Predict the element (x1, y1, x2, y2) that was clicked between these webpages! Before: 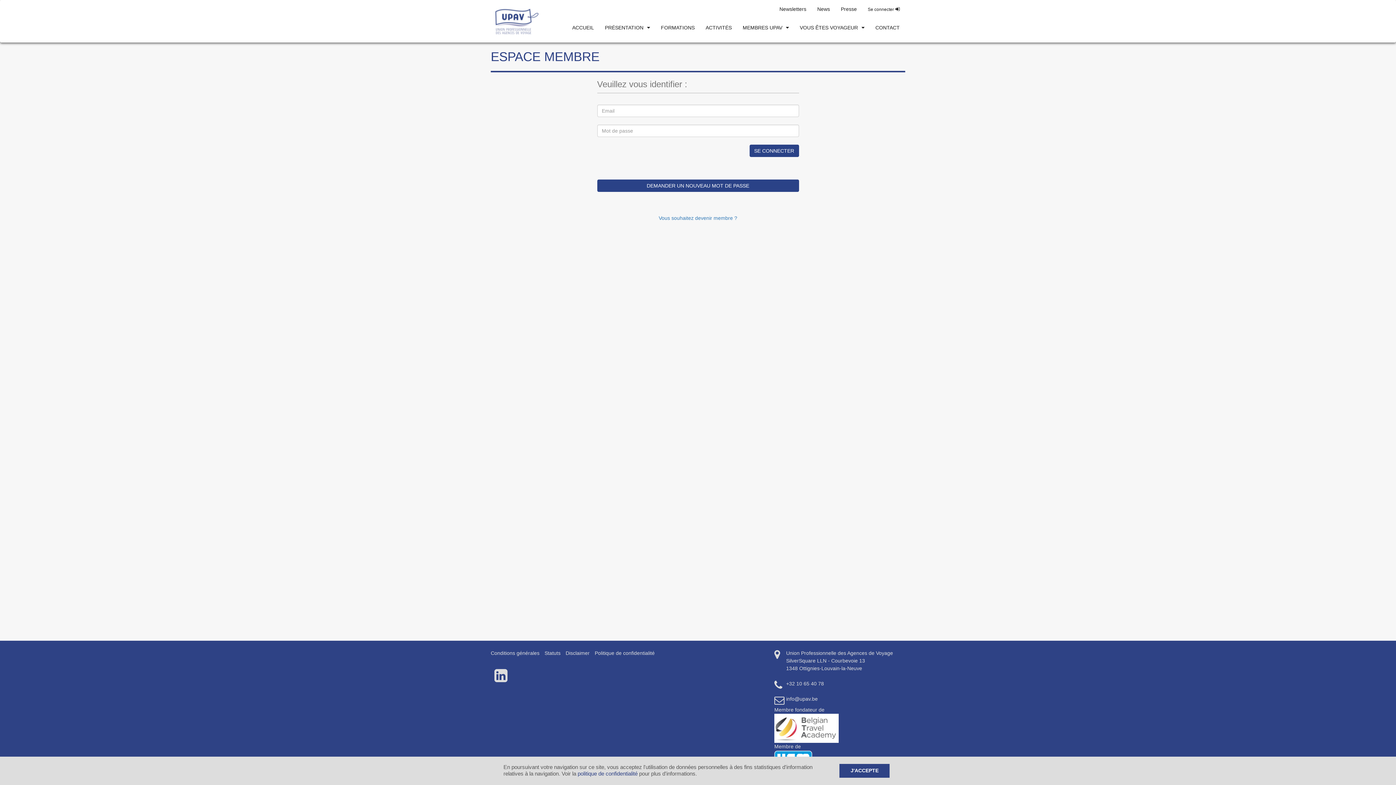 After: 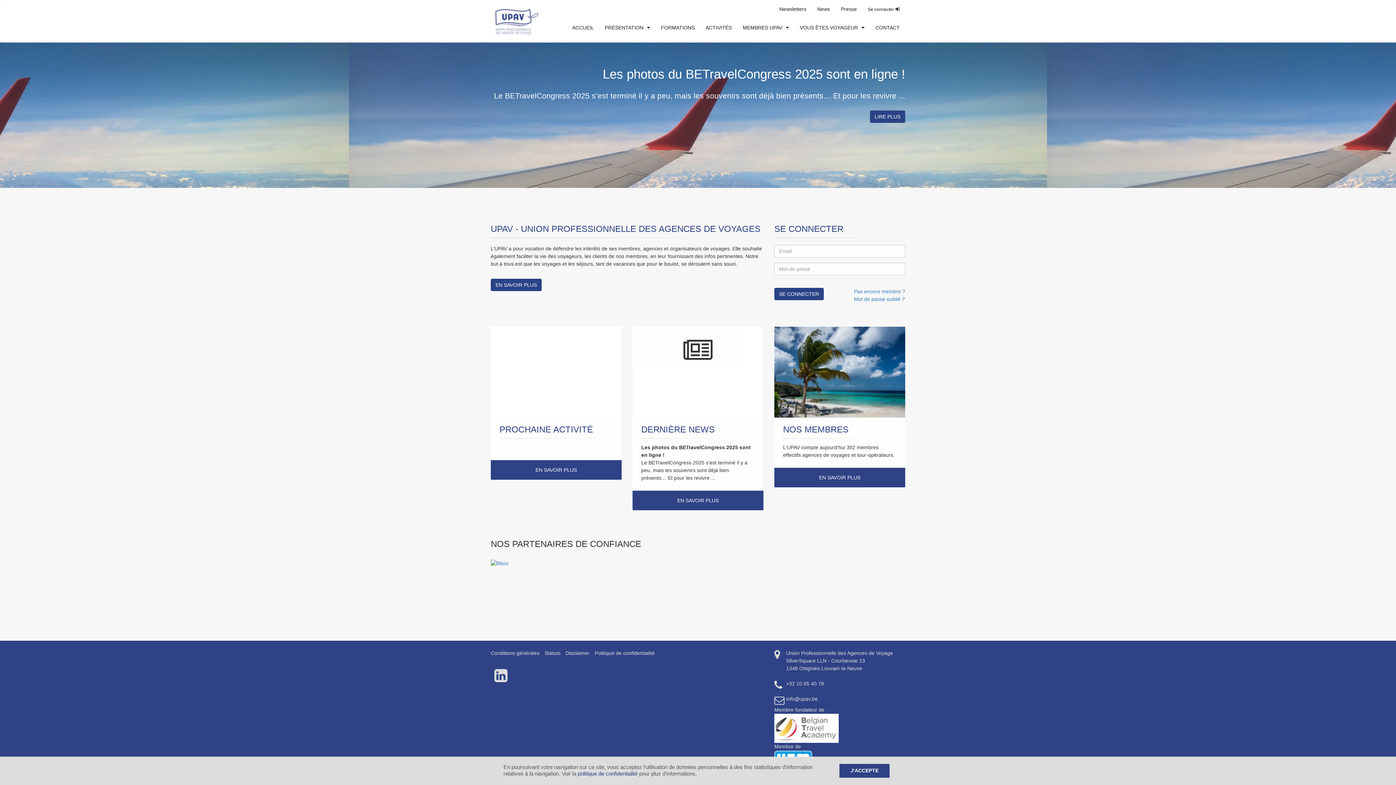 Action: bbox: (485, 0, 546, 42)